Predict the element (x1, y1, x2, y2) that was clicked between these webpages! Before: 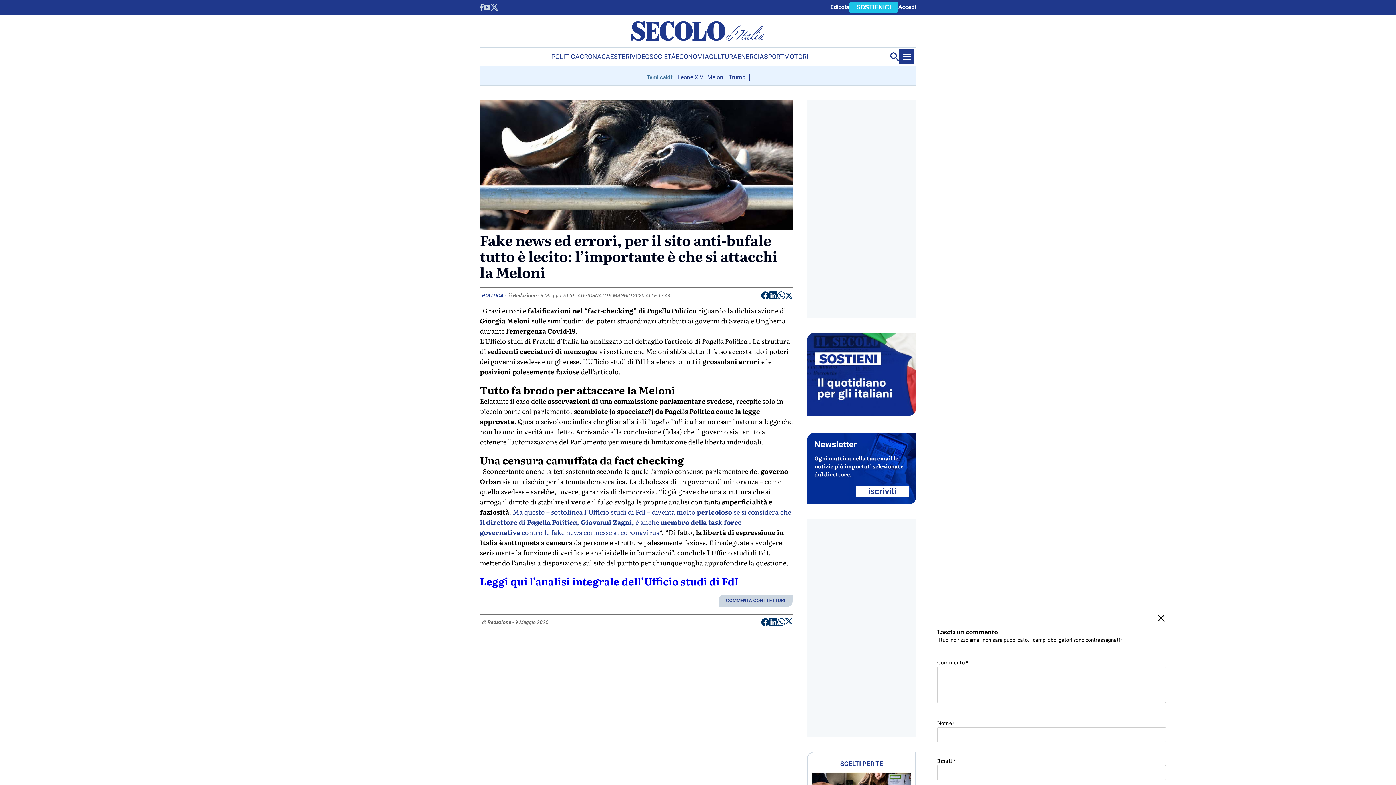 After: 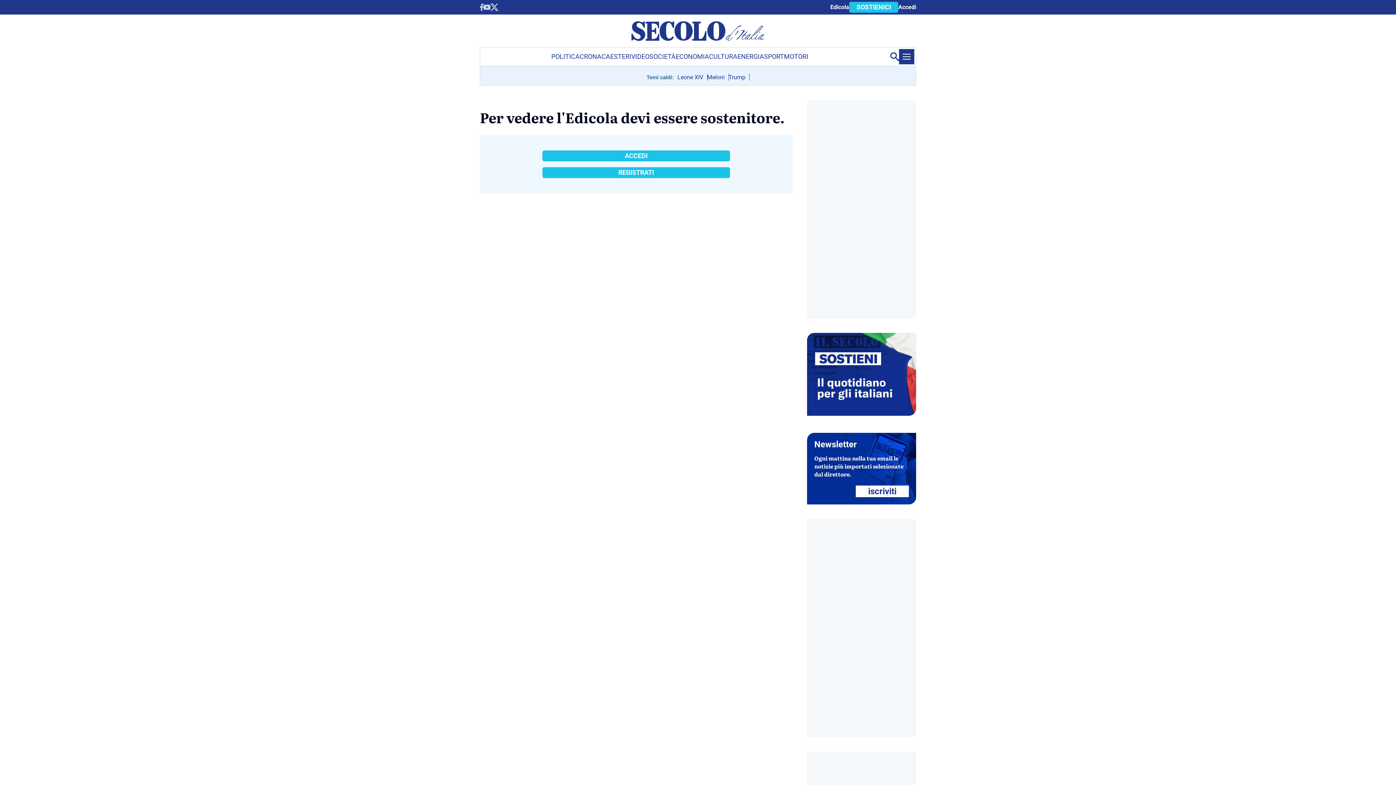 Action: label: Edicola bbox: (830, 2, 849, 11)